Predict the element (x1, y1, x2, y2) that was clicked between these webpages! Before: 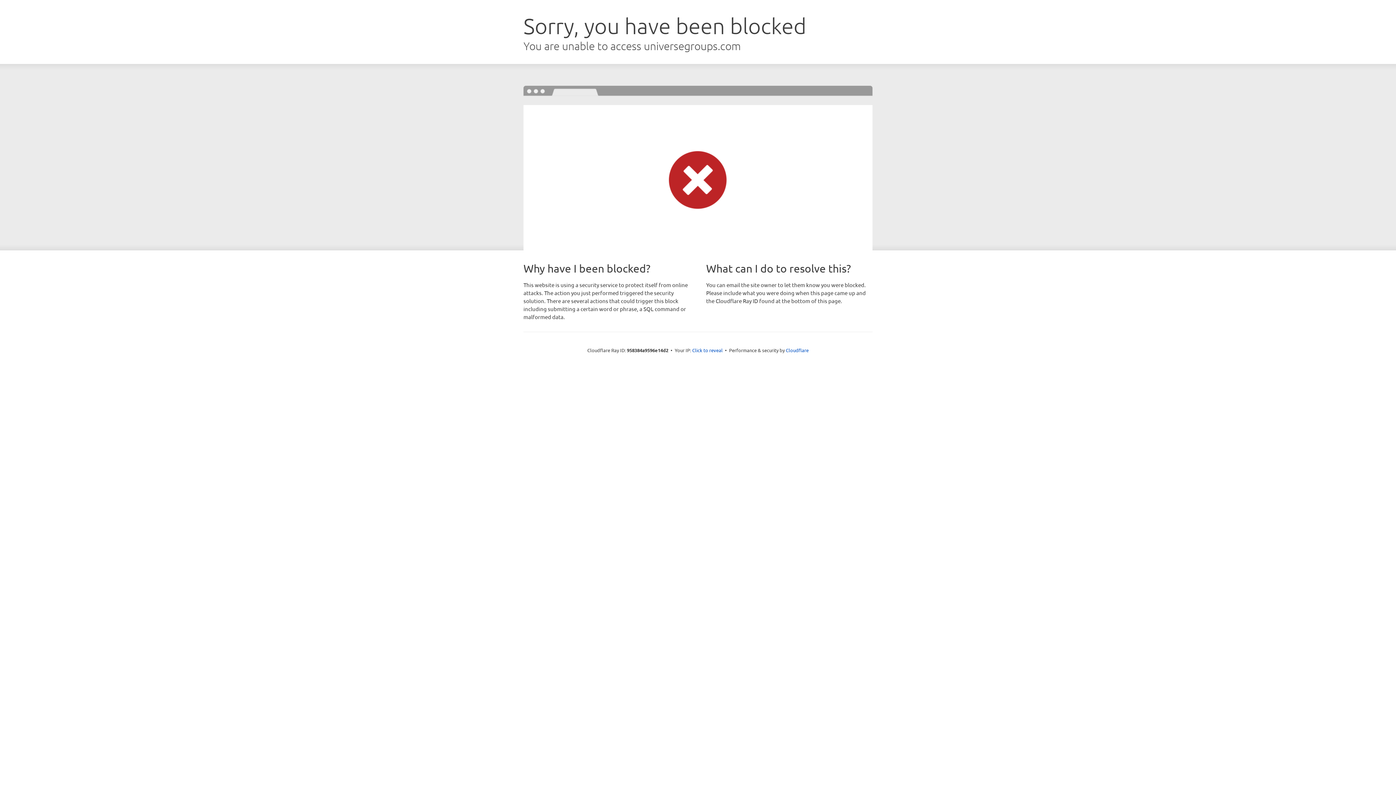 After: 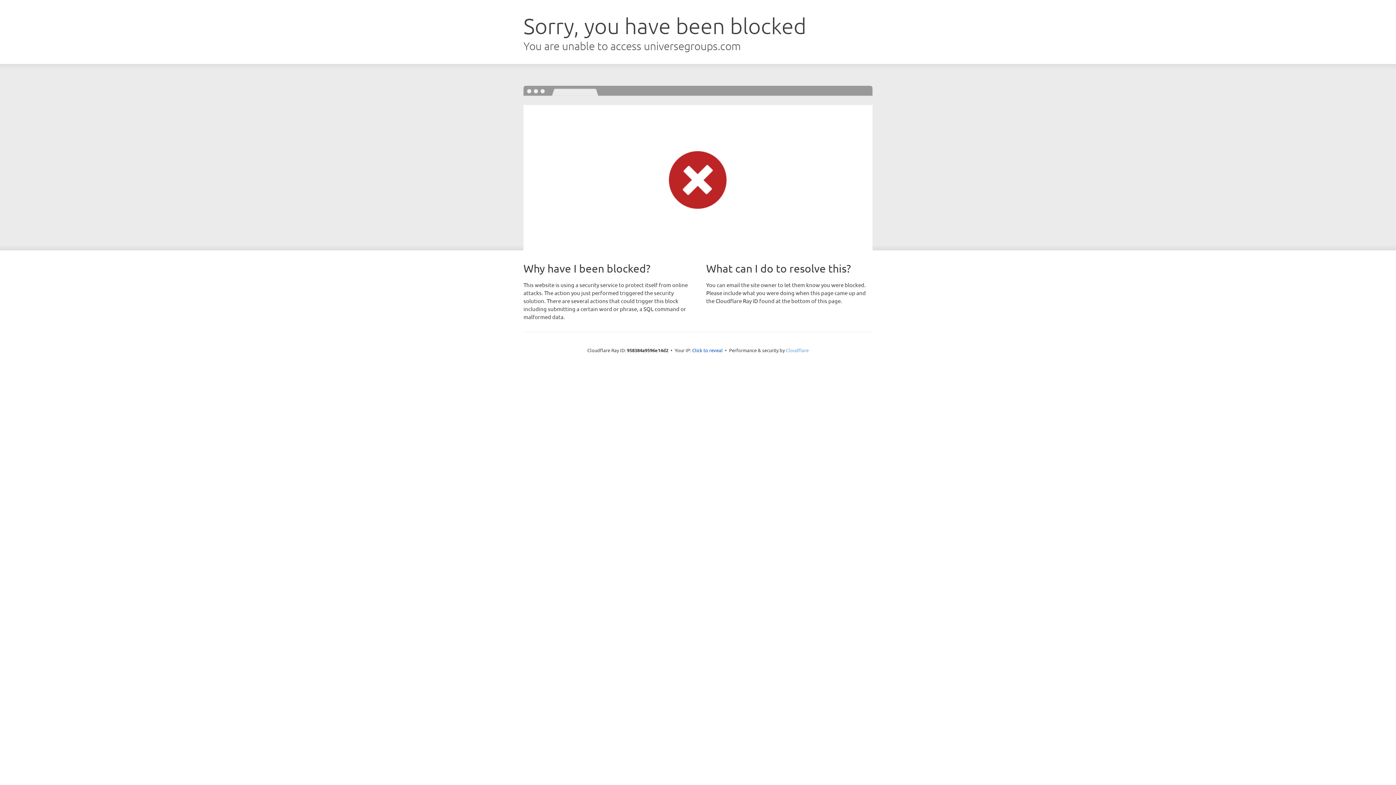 Action: label: Cloudflare bbox: (786, 347, 808, 353)